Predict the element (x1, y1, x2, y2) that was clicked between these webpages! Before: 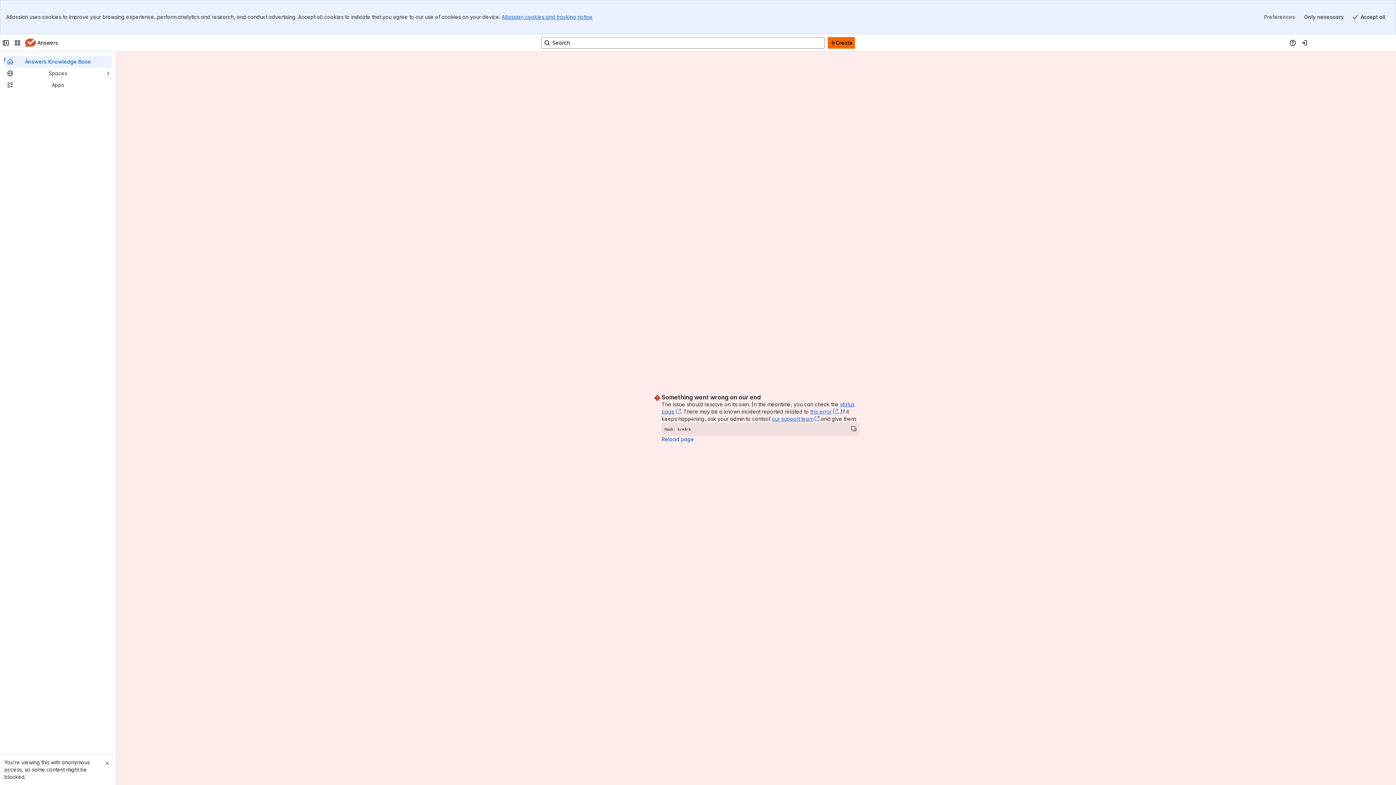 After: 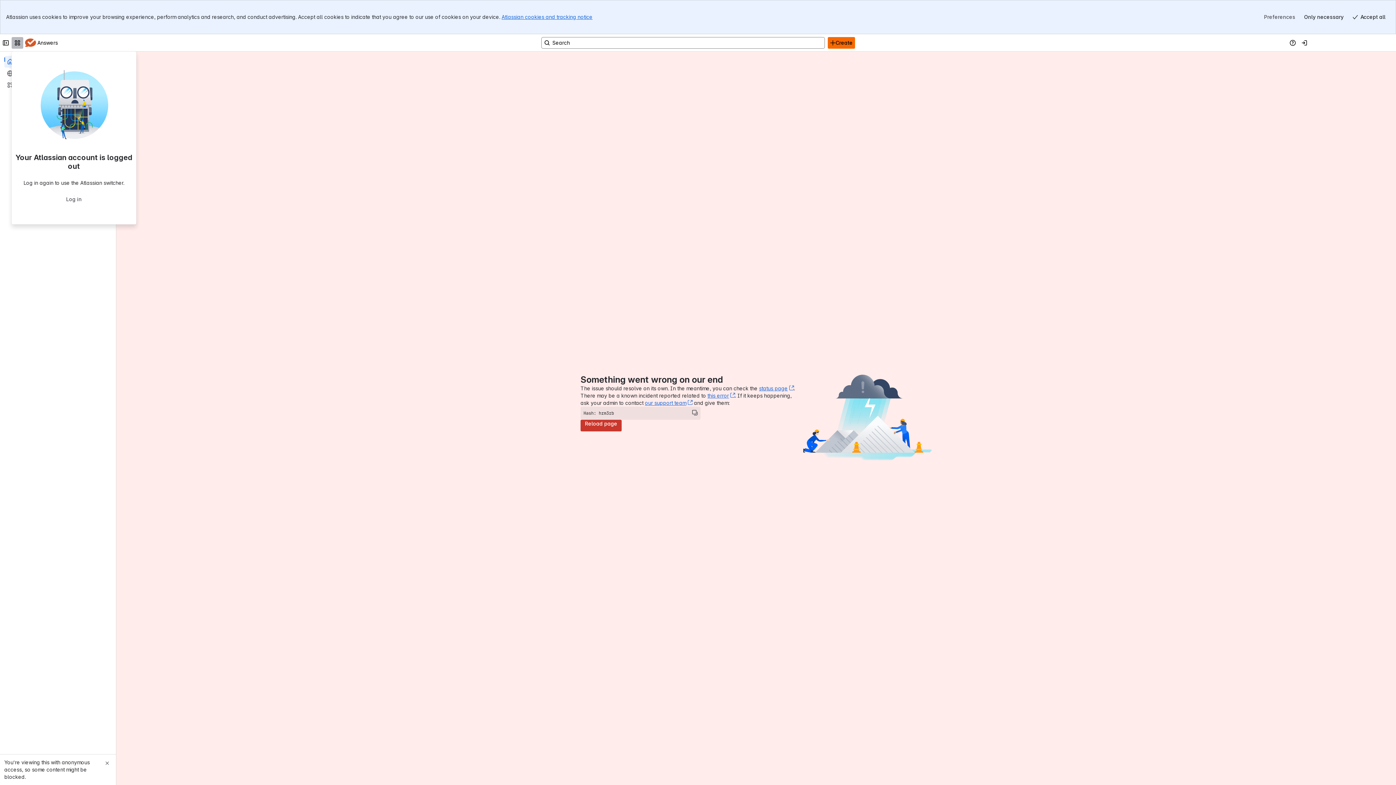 Action: label: Switch sites or apps bbox: (11, 2, 23, 14)